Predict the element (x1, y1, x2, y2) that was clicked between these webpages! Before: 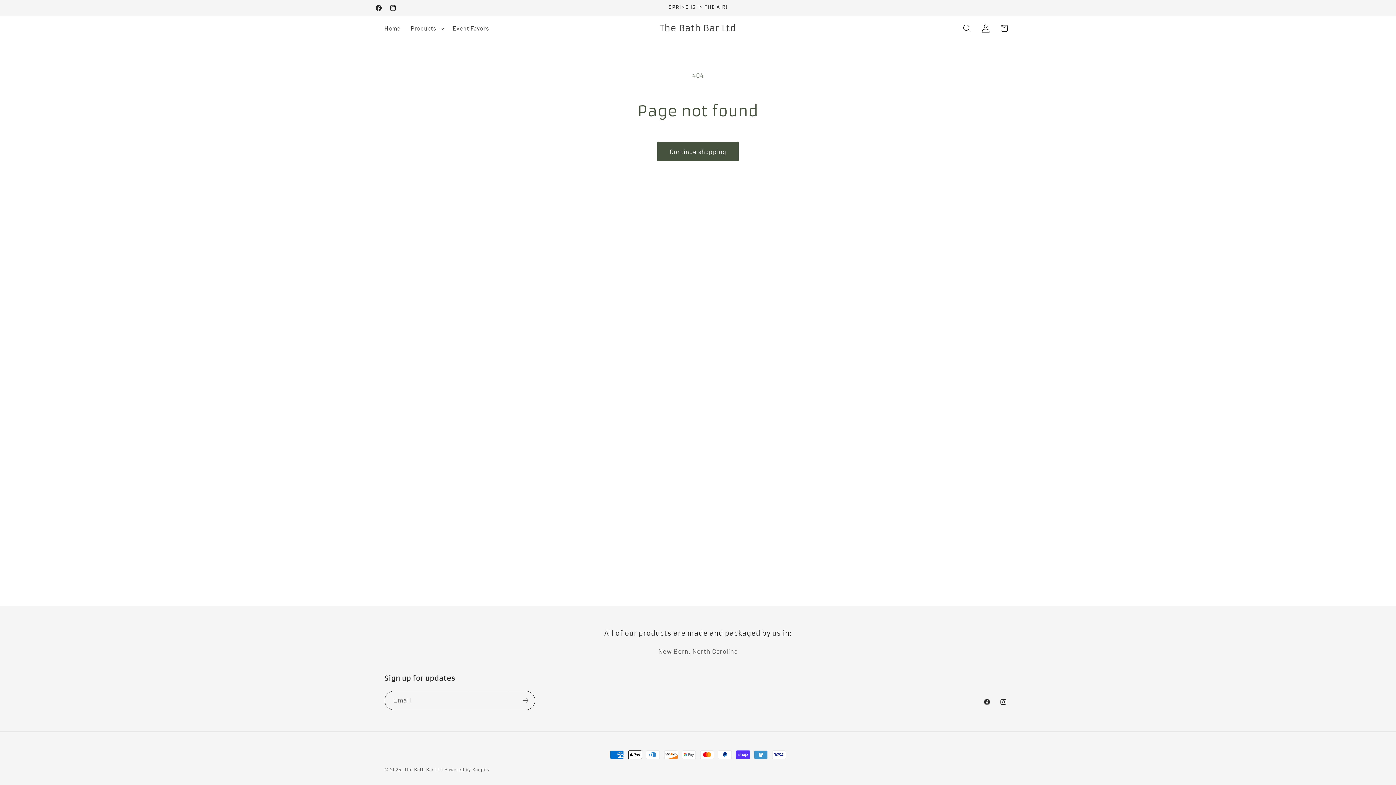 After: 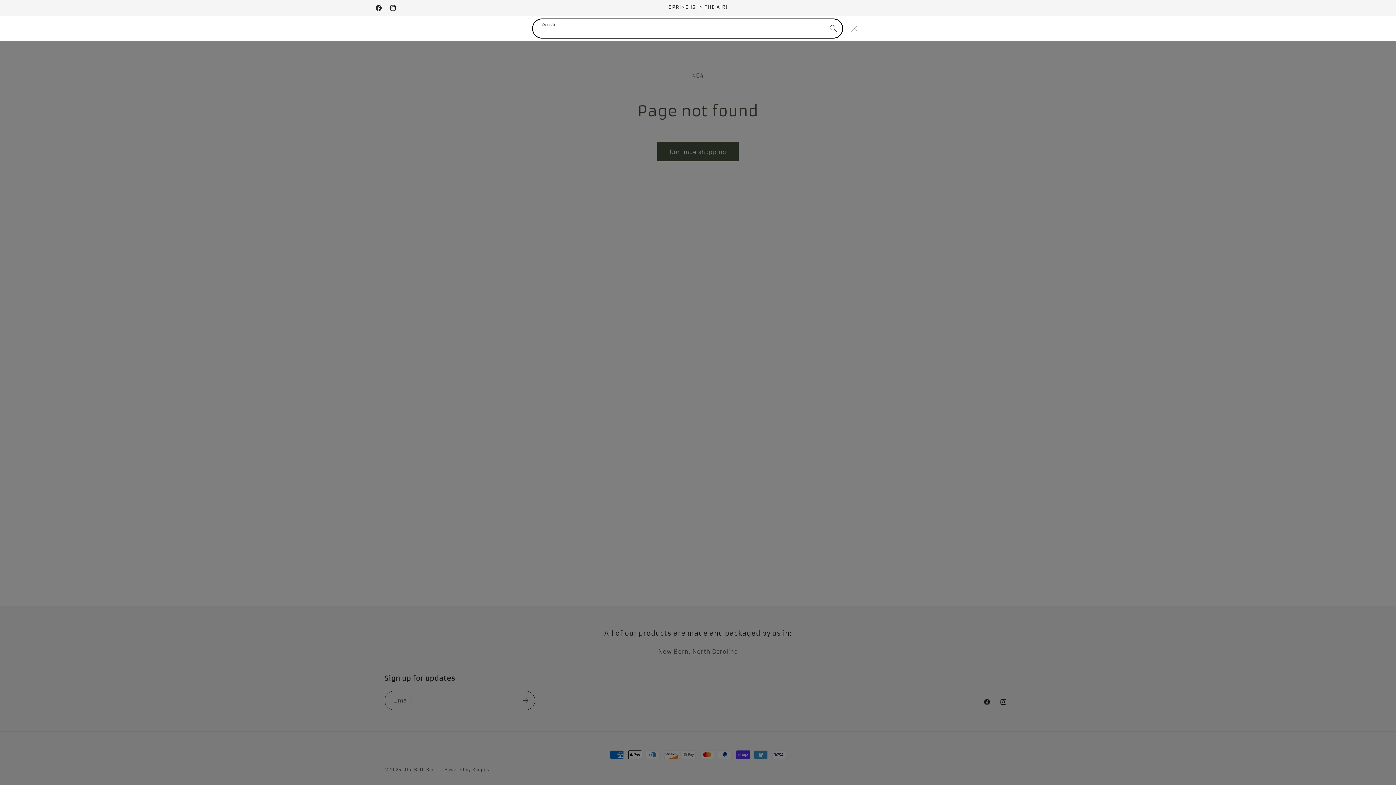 Action: bbox: (958, 19, 976, 37) label: Search